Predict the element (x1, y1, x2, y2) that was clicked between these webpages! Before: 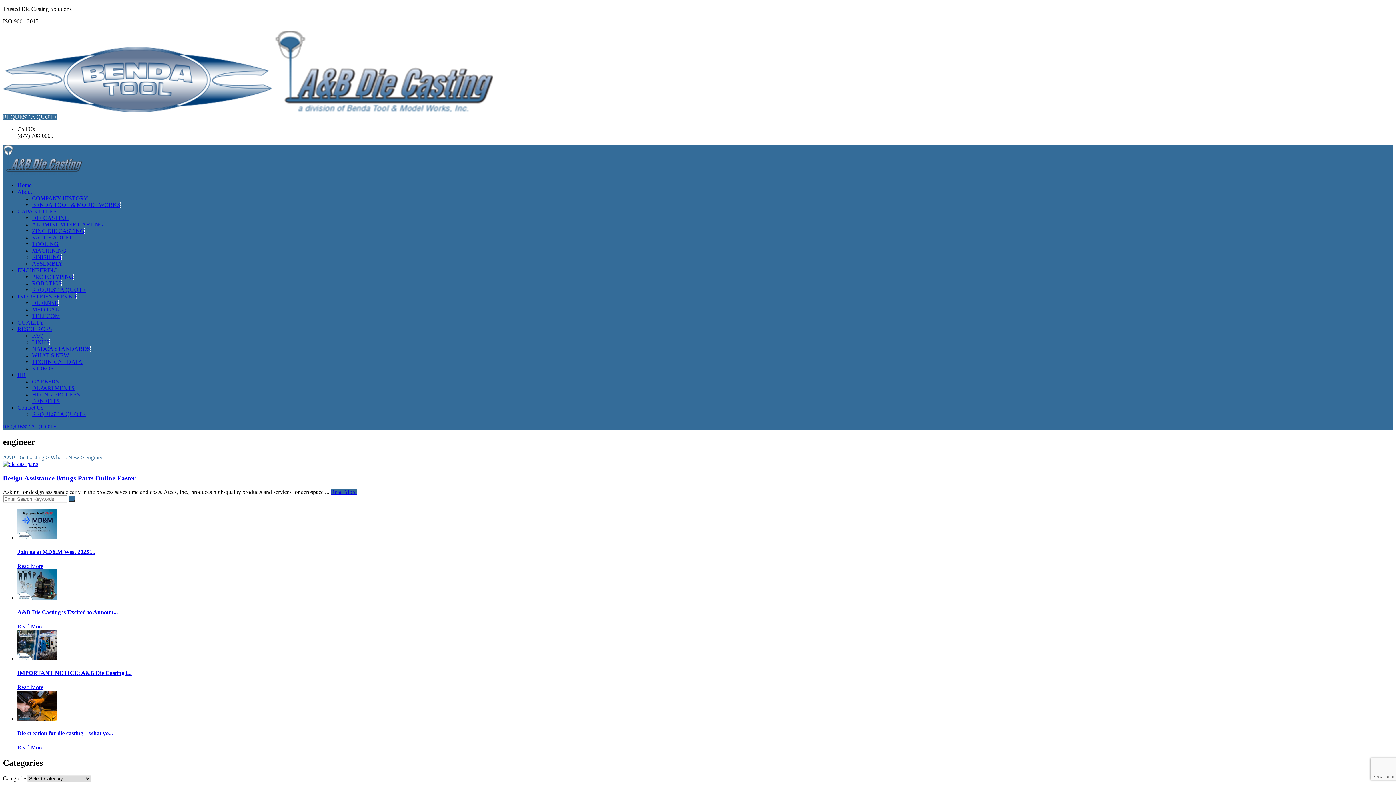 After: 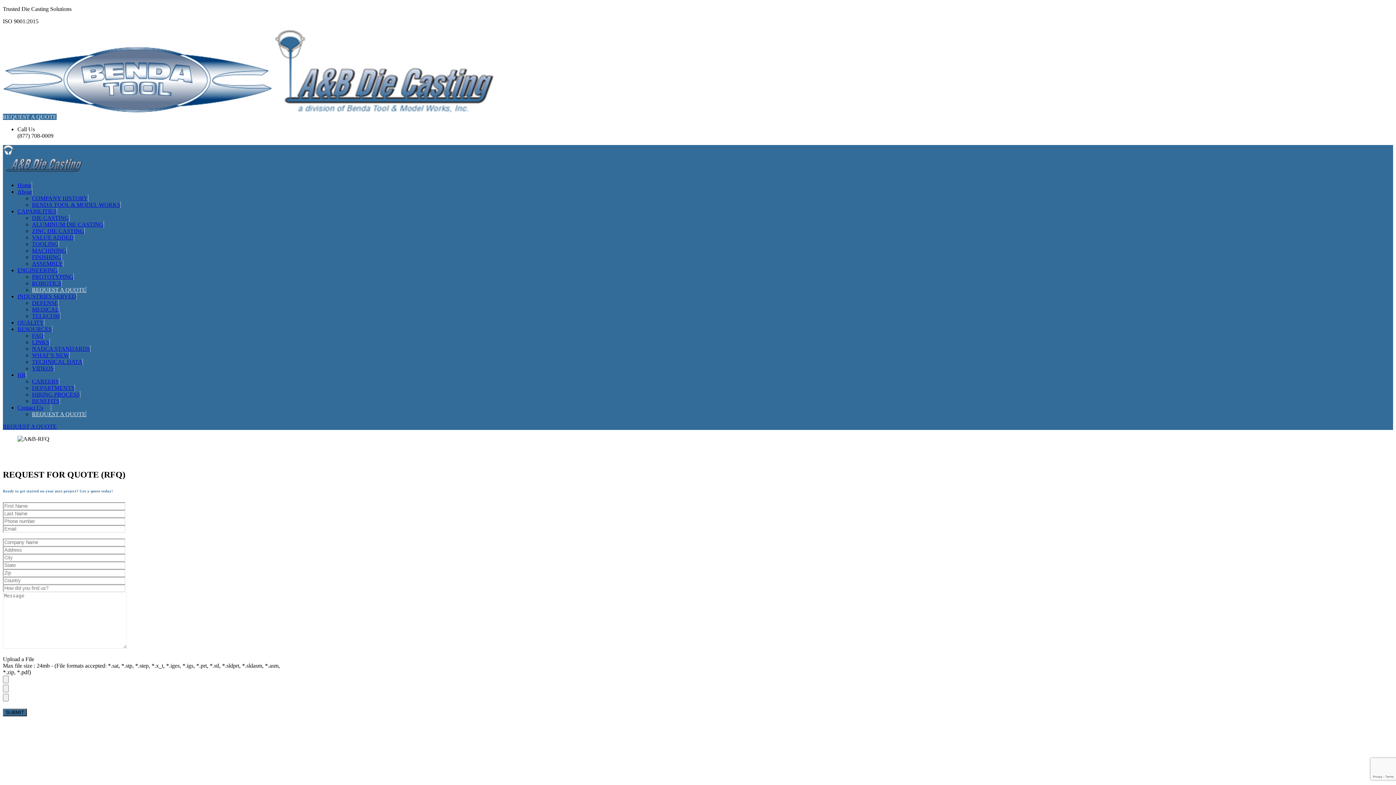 Action: bbox: (2, 113, 56, 120) label: REQUEST A QUOTE